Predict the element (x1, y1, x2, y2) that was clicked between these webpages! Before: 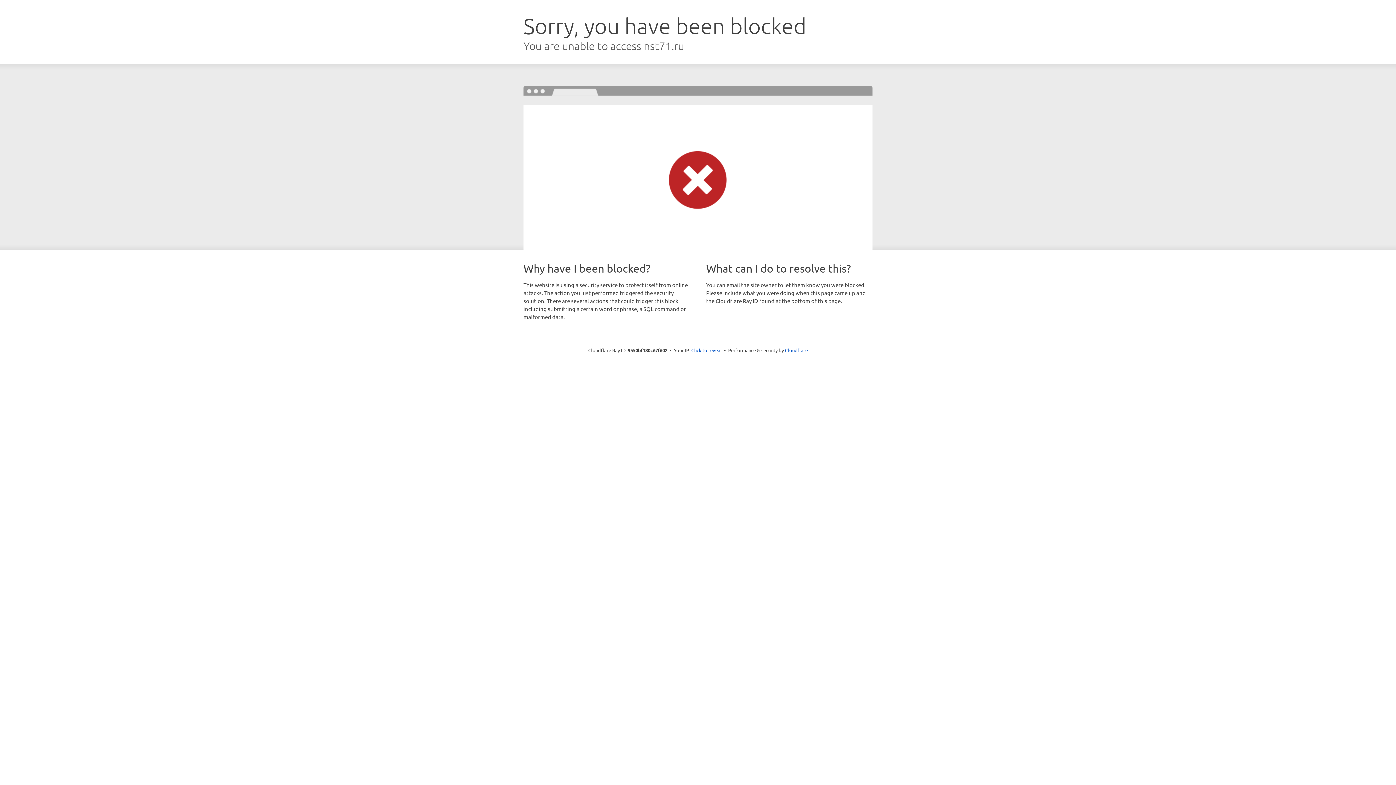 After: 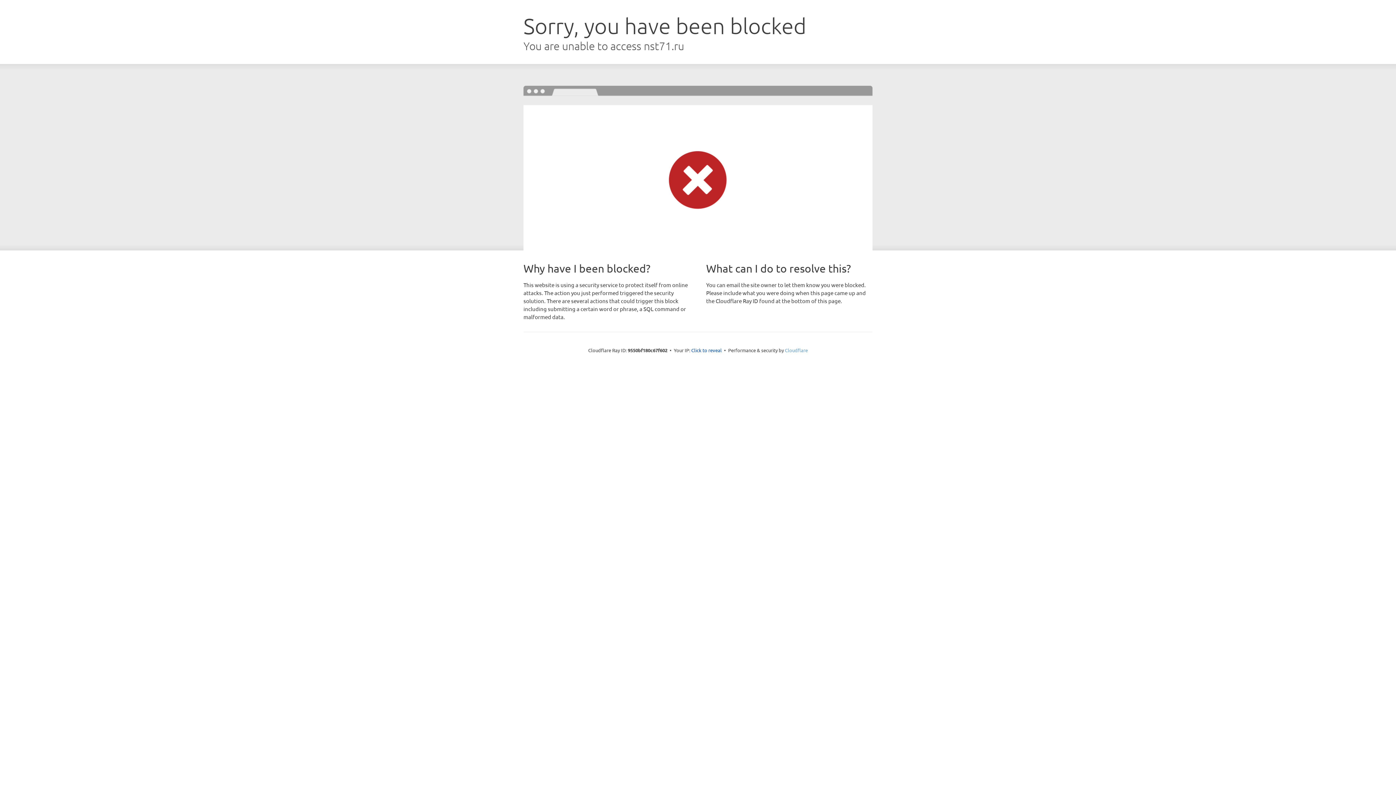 Action: bbox: (785, 347, 808, 353) label: Cloudflare